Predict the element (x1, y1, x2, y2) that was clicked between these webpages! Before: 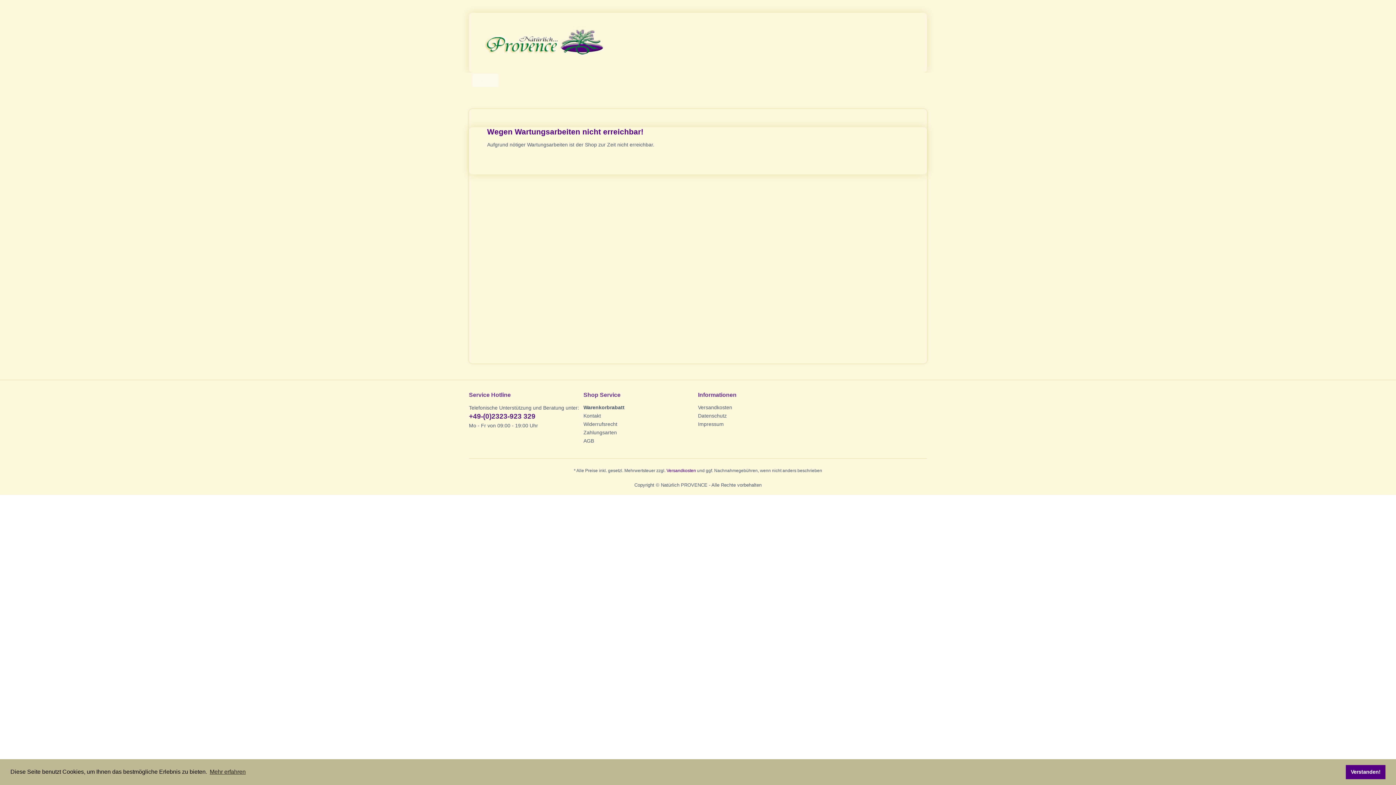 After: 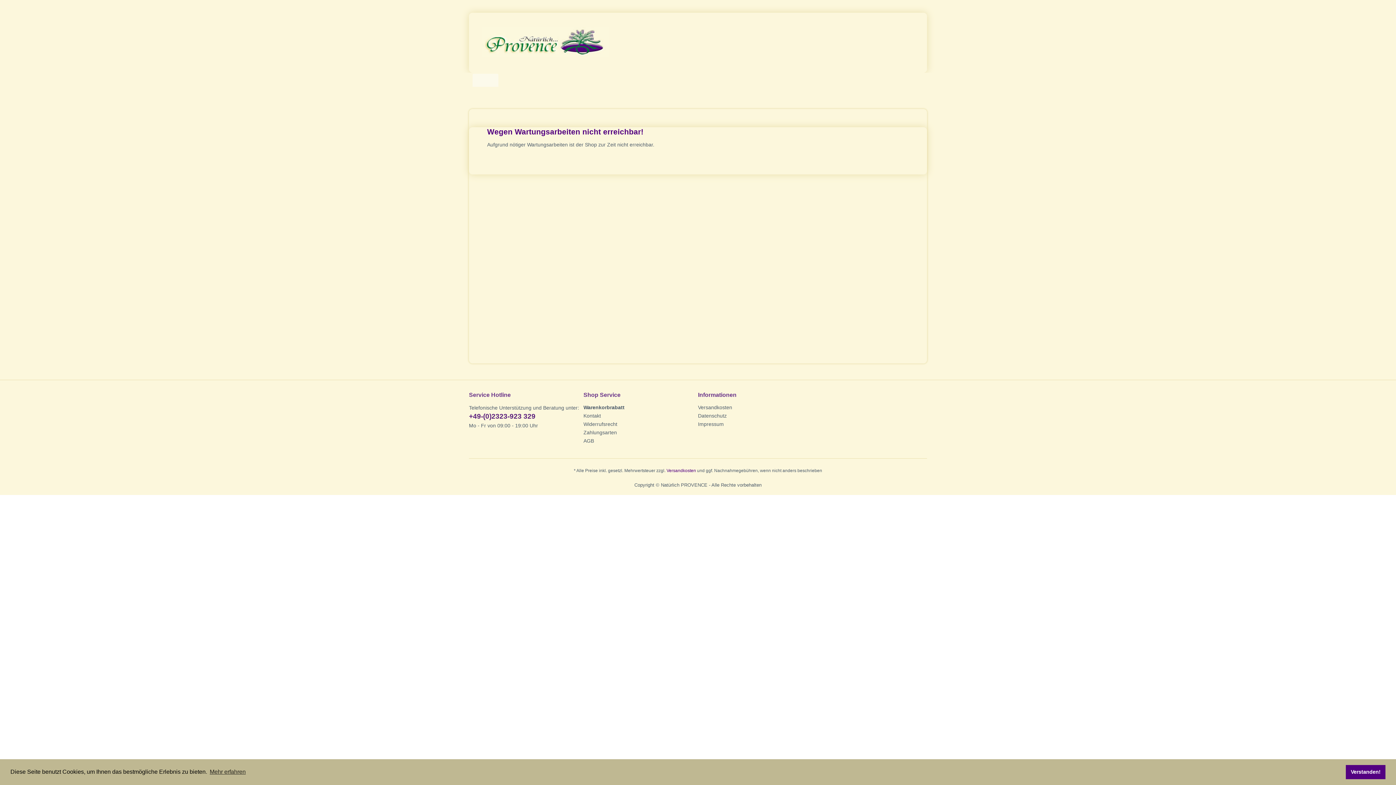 Action: label: Widerrufsrecht bbox: (583, 420, 694, 428)